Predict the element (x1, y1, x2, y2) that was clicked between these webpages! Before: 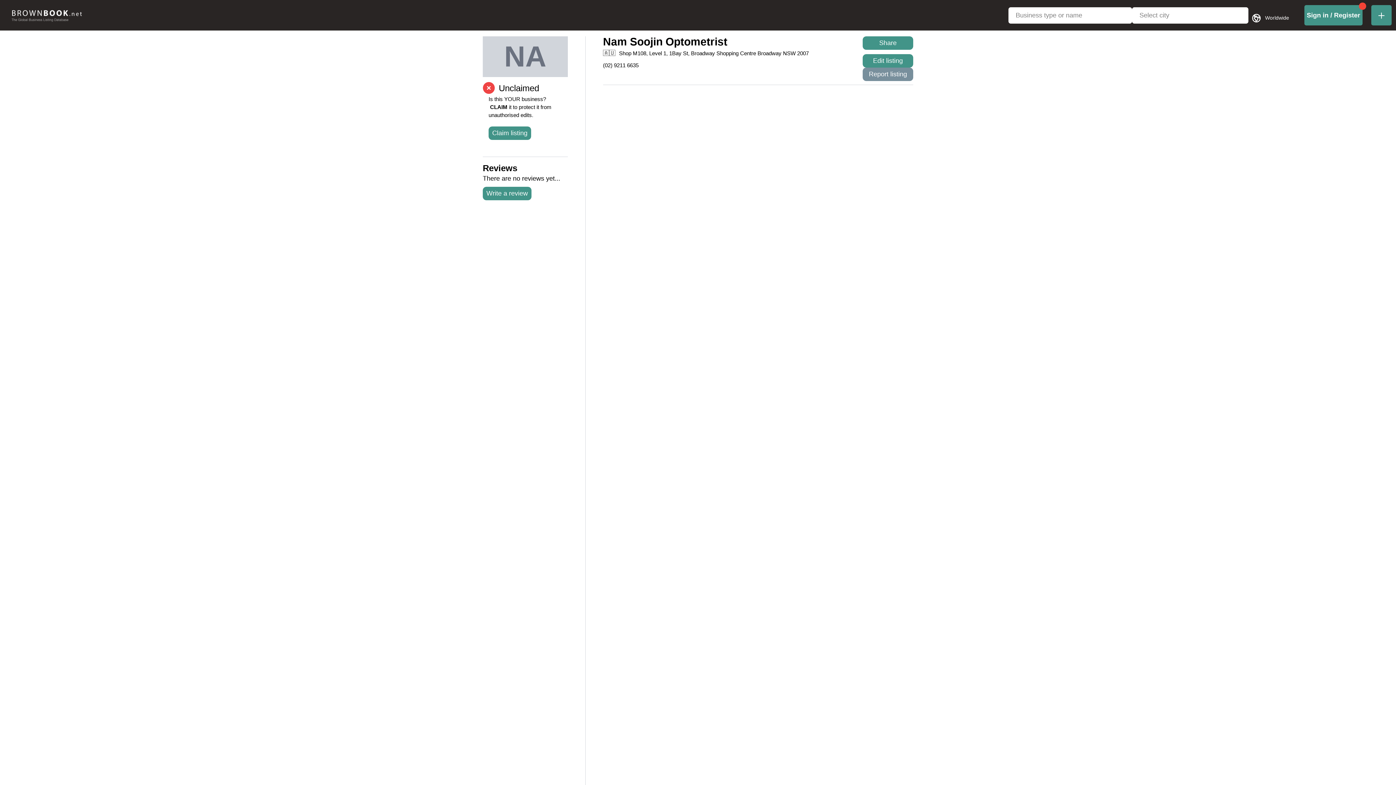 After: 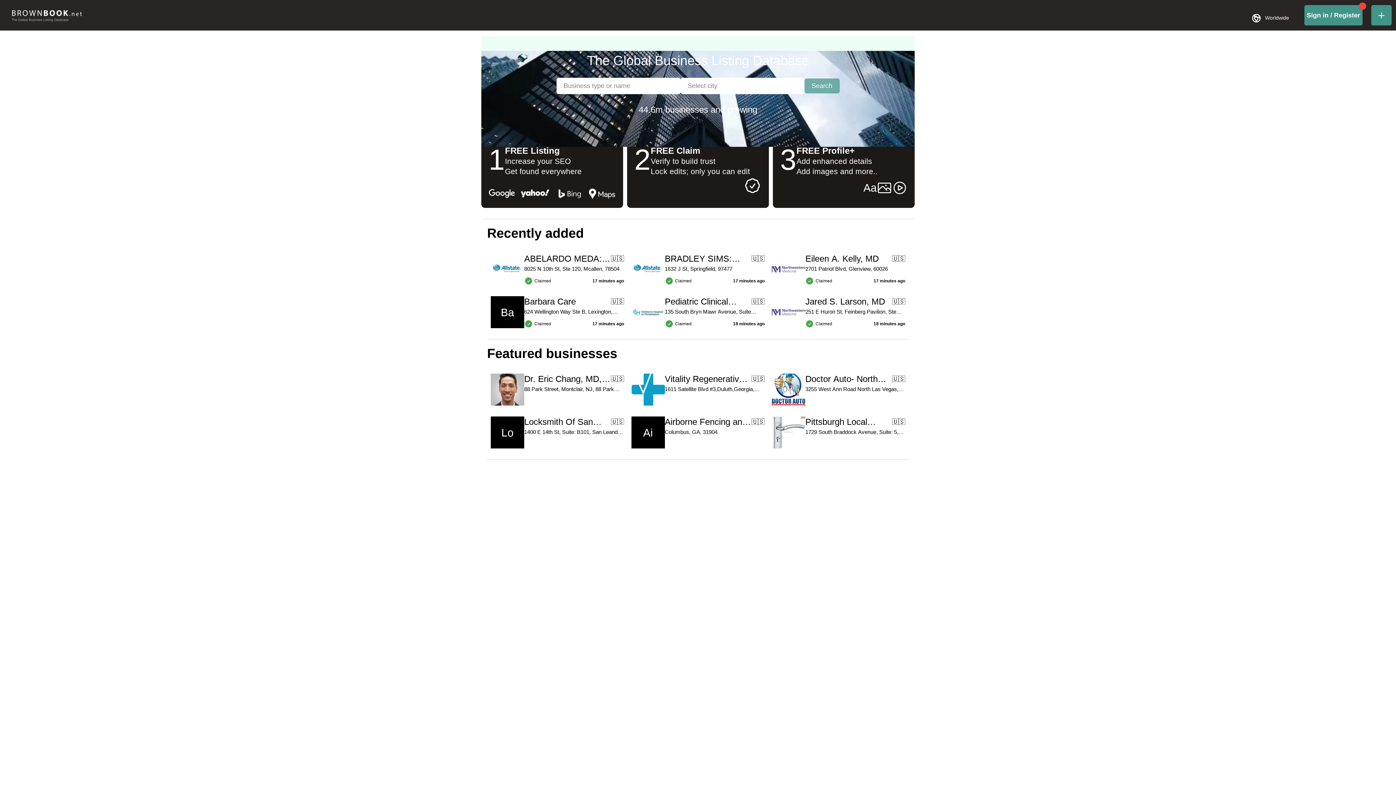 Action: bbox: (5, 10, 87, 21)